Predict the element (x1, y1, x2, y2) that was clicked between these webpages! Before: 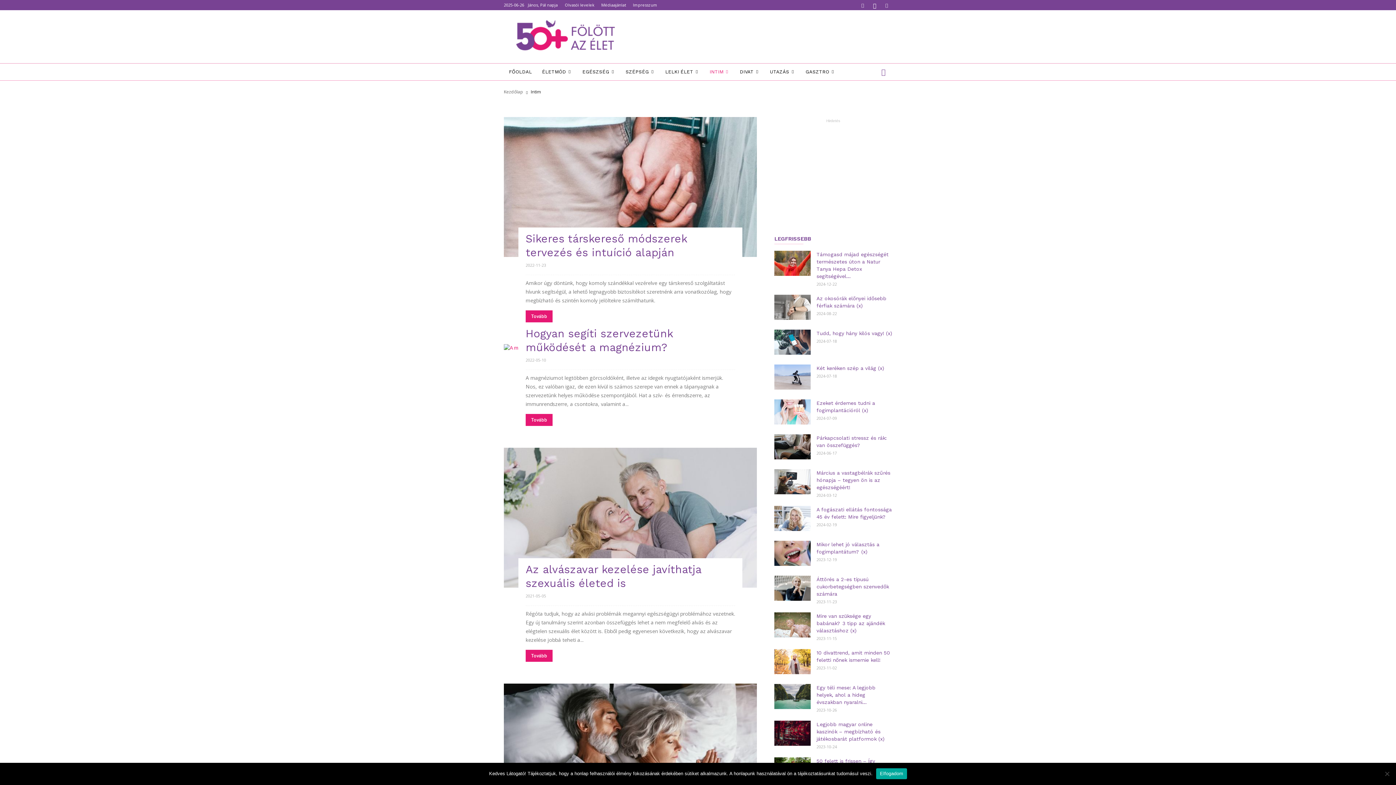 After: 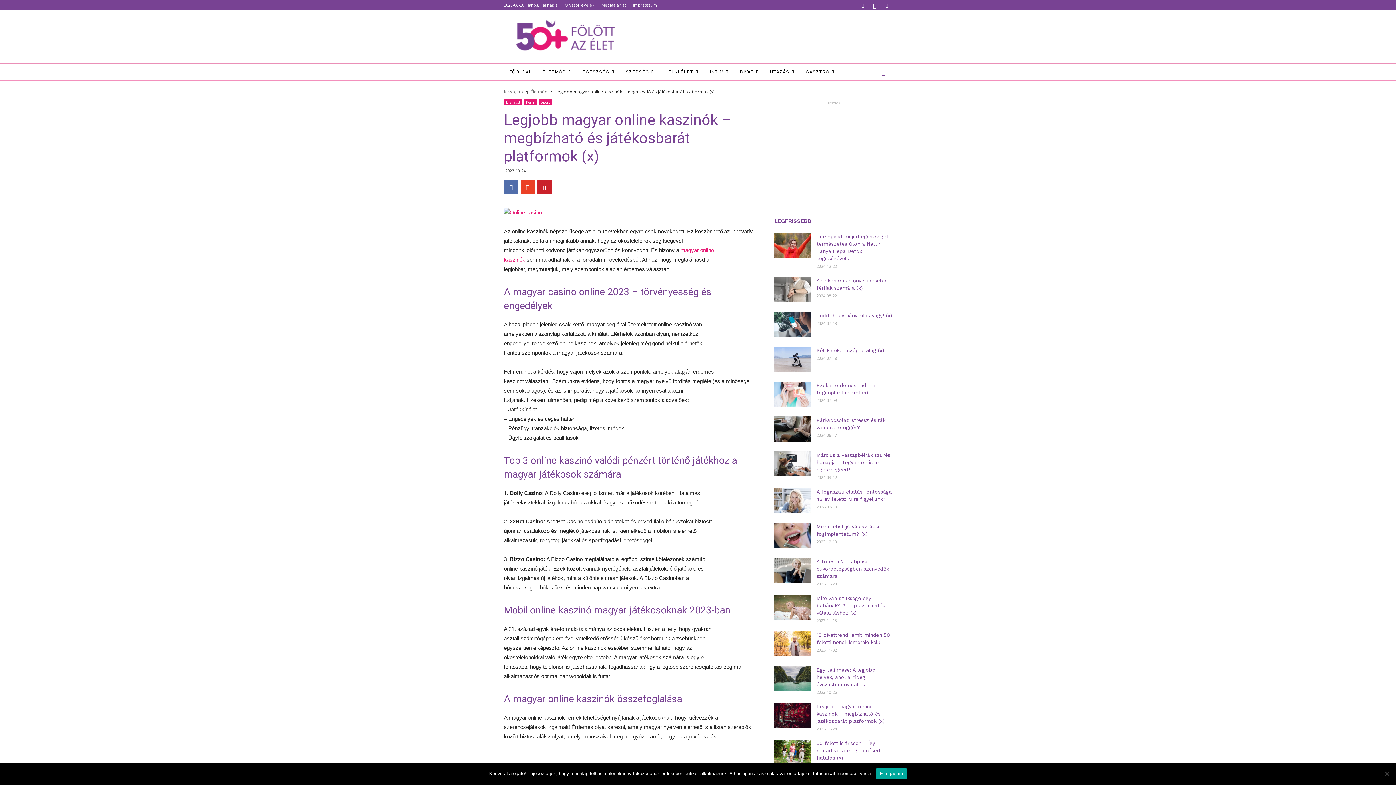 Action: label: Legjobb magyar online kaszinók – megbízható és játékosbarát platformok (x) bbox: (816, 721, 884, 742)